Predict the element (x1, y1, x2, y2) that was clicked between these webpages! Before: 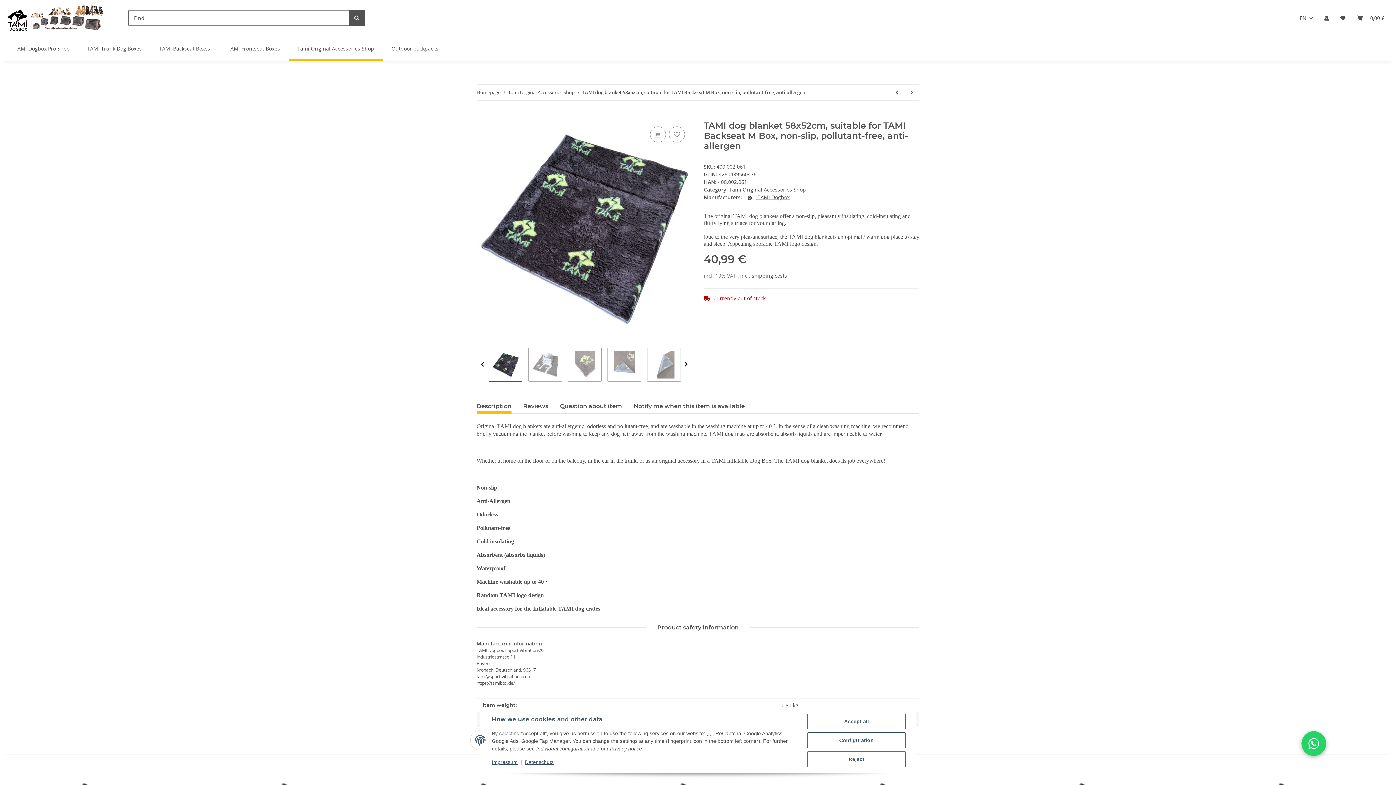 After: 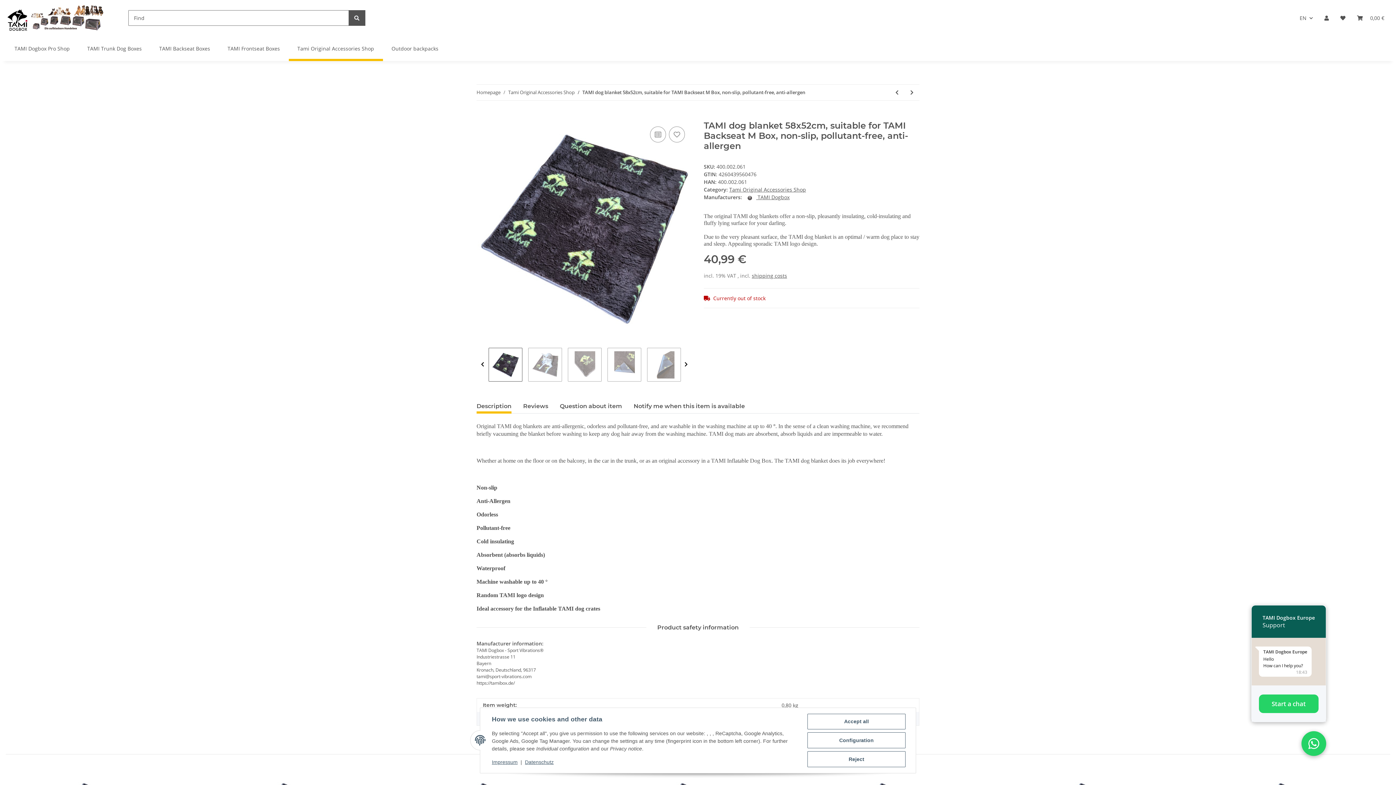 Action: bbox: (1301, 731, 1326, 756)